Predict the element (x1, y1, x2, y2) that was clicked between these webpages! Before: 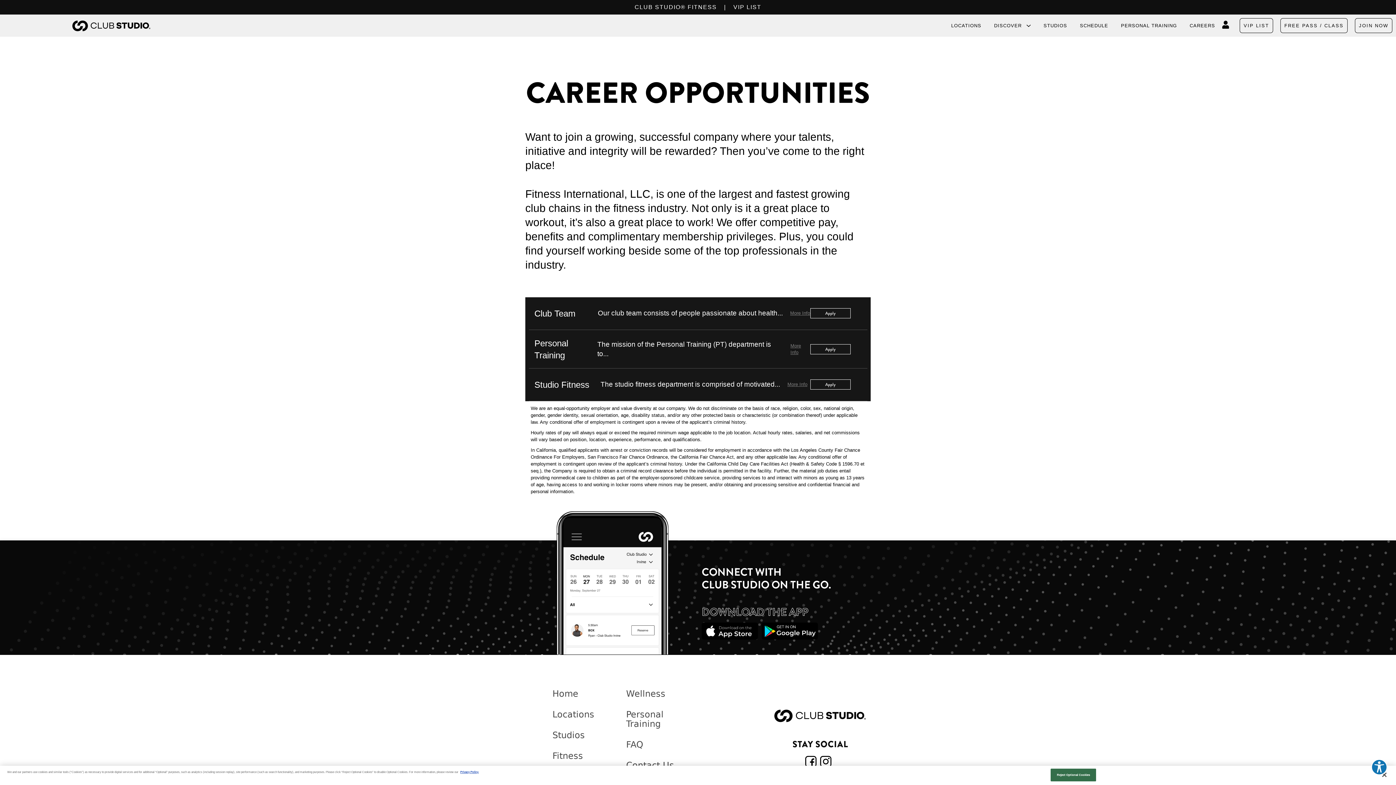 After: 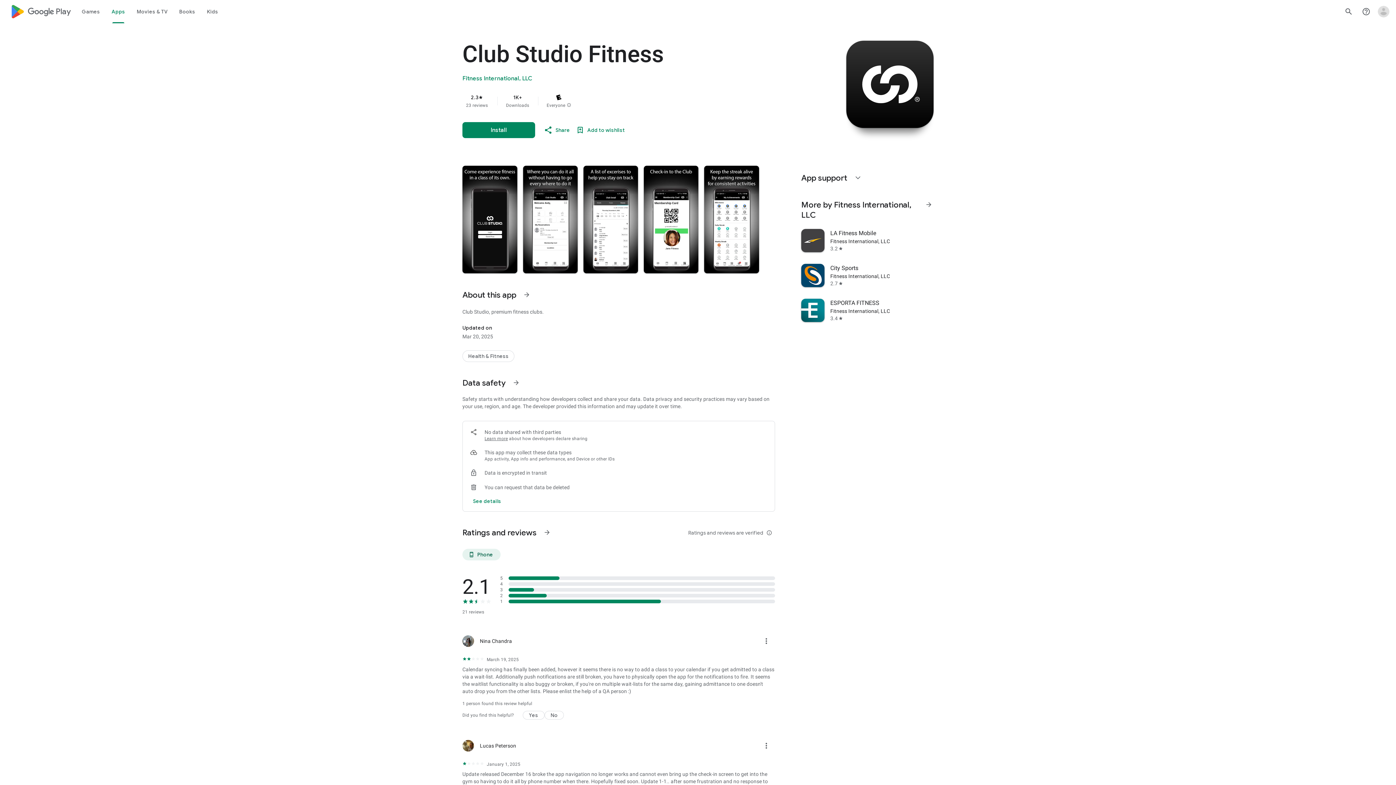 Action: bbox: (761, 625, 818, 636)